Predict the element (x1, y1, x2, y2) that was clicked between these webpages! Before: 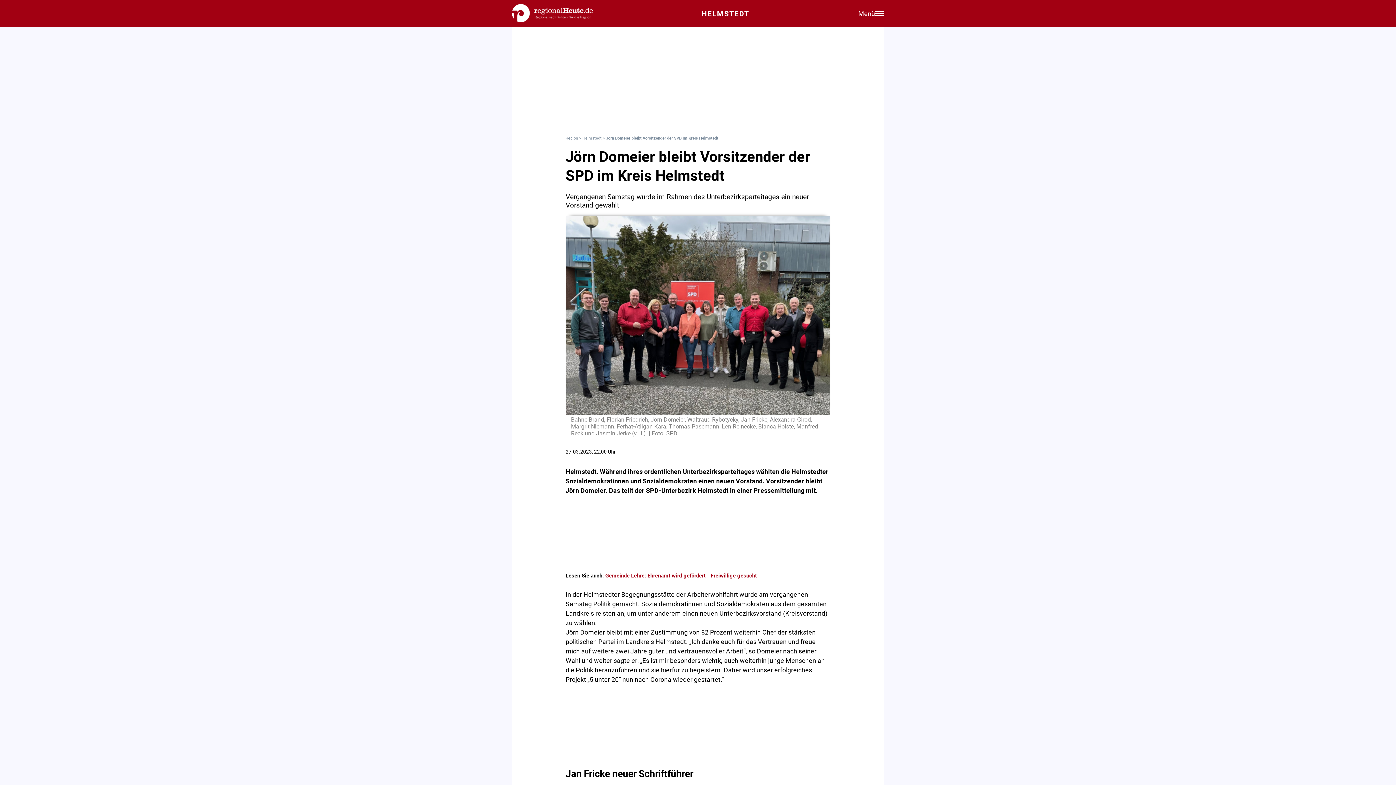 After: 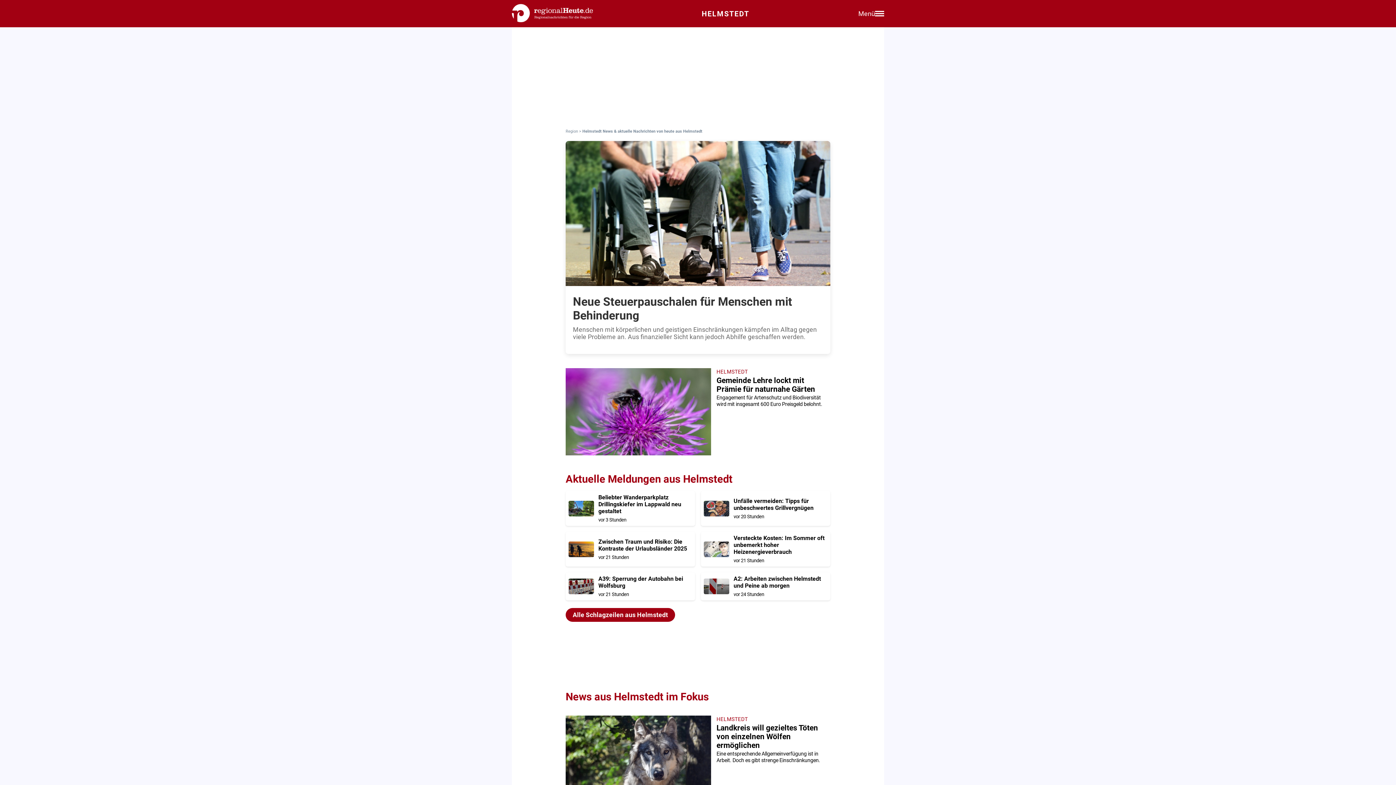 Action: bbox: (701, 9, 749, 18) label: HELMSTEDT